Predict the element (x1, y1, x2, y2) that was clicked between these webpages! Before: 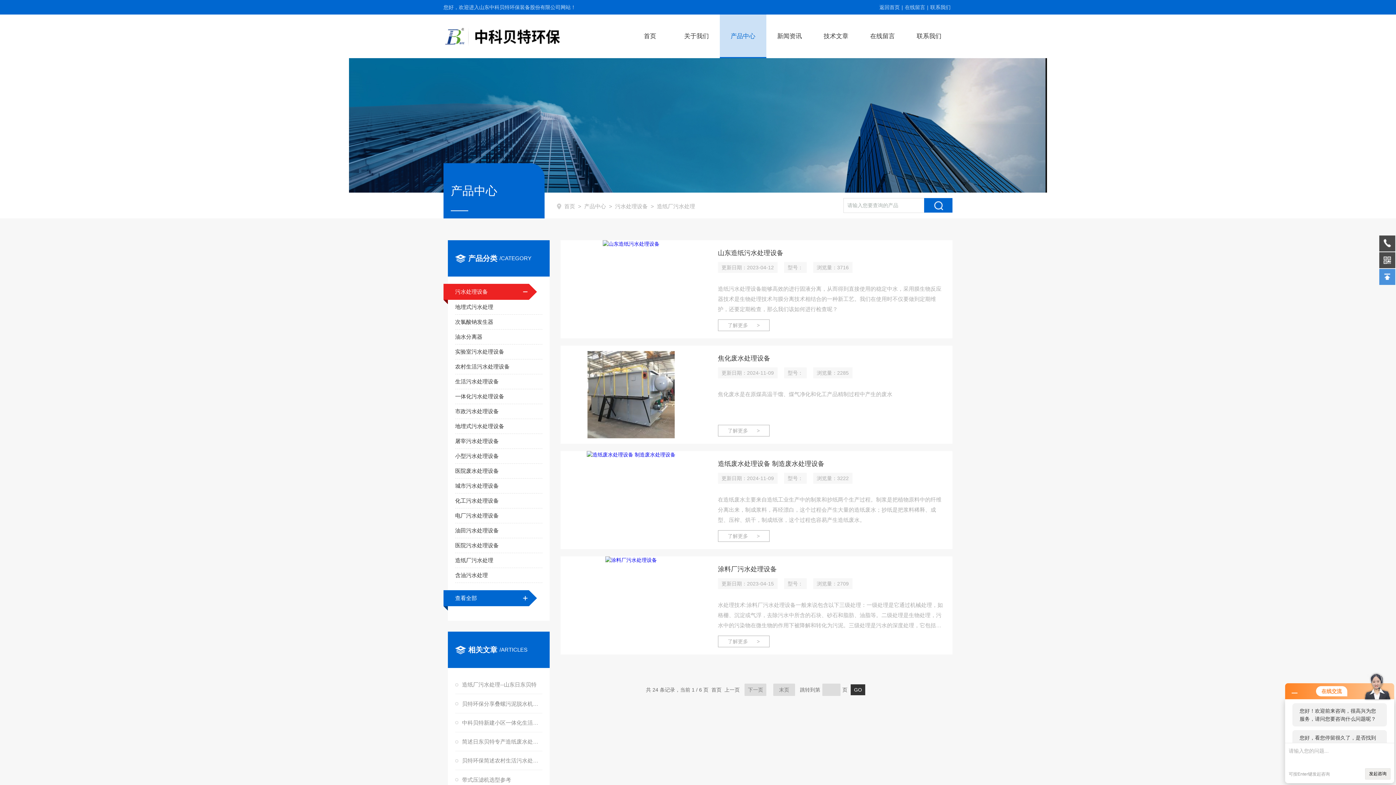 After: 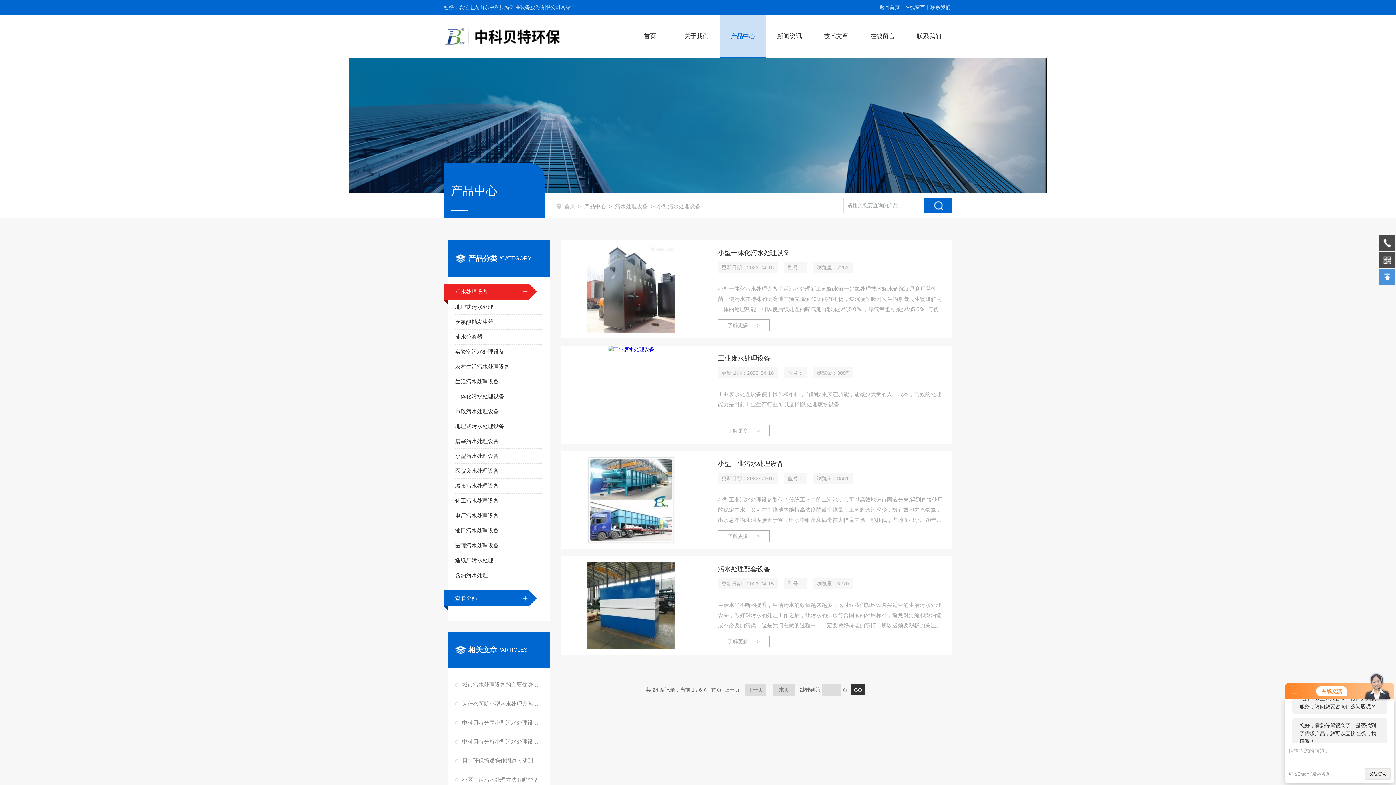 Action: label: 小型污水处理设备 bbox: (455, 449, 542, 464)